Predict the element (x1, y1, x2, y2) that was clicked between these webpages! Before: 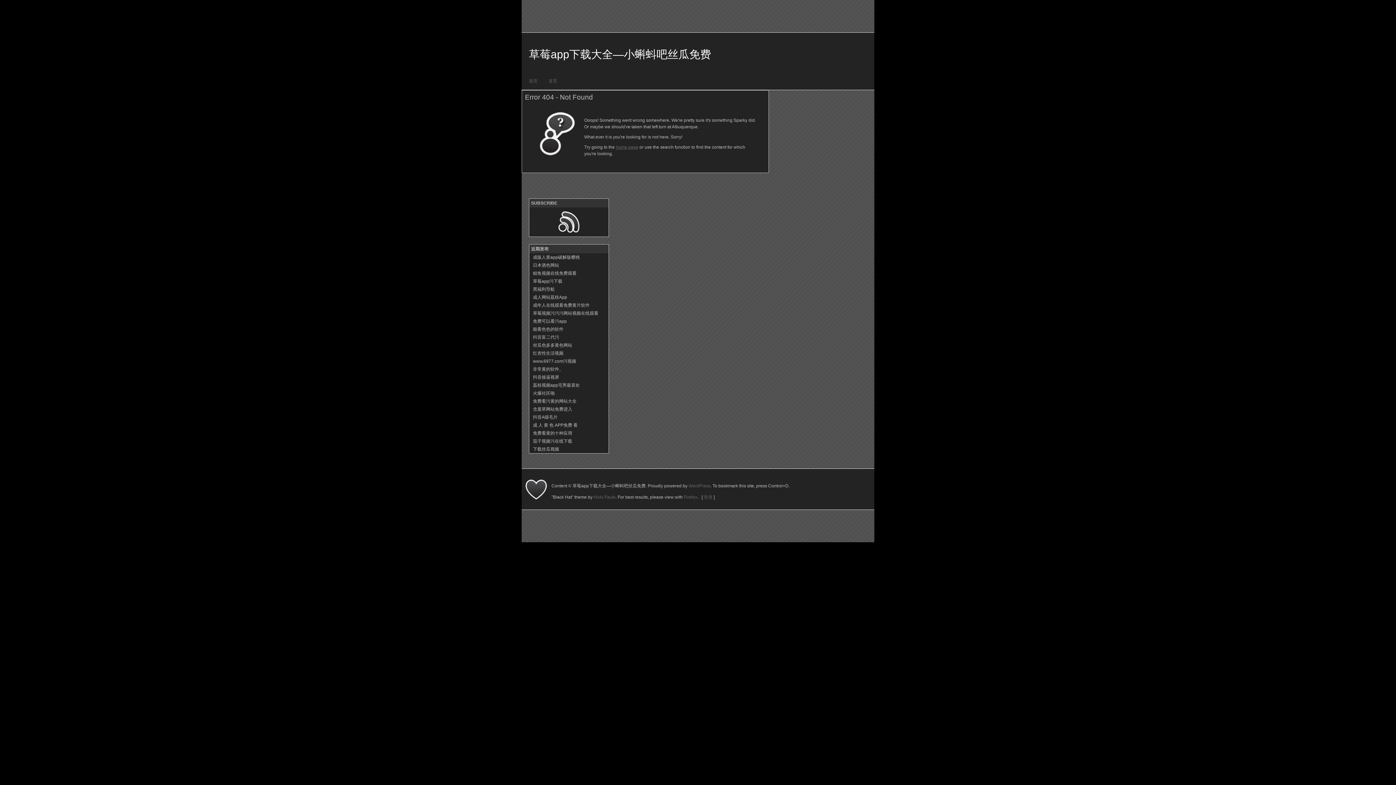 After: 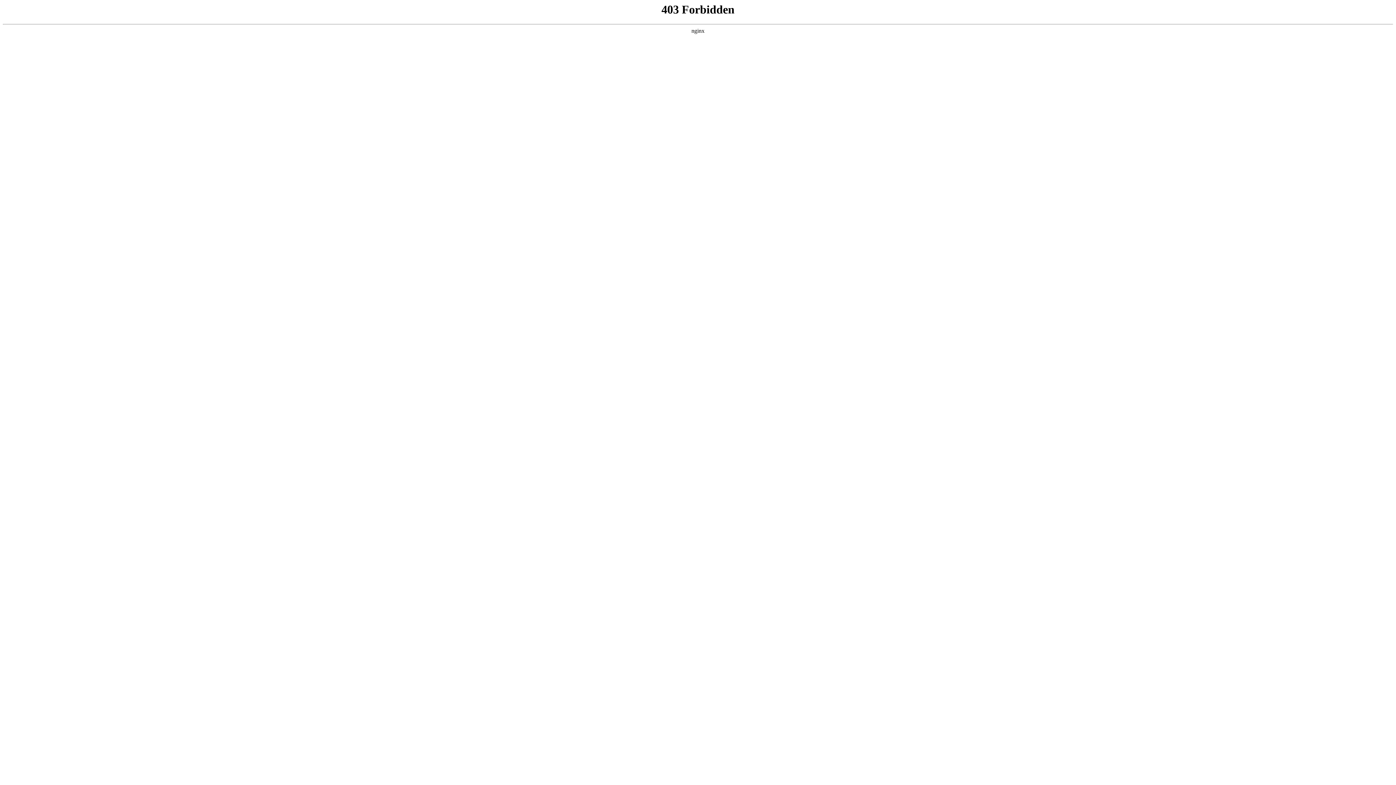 Action: bbox: (688, 483, 710, 488) label: WordPress